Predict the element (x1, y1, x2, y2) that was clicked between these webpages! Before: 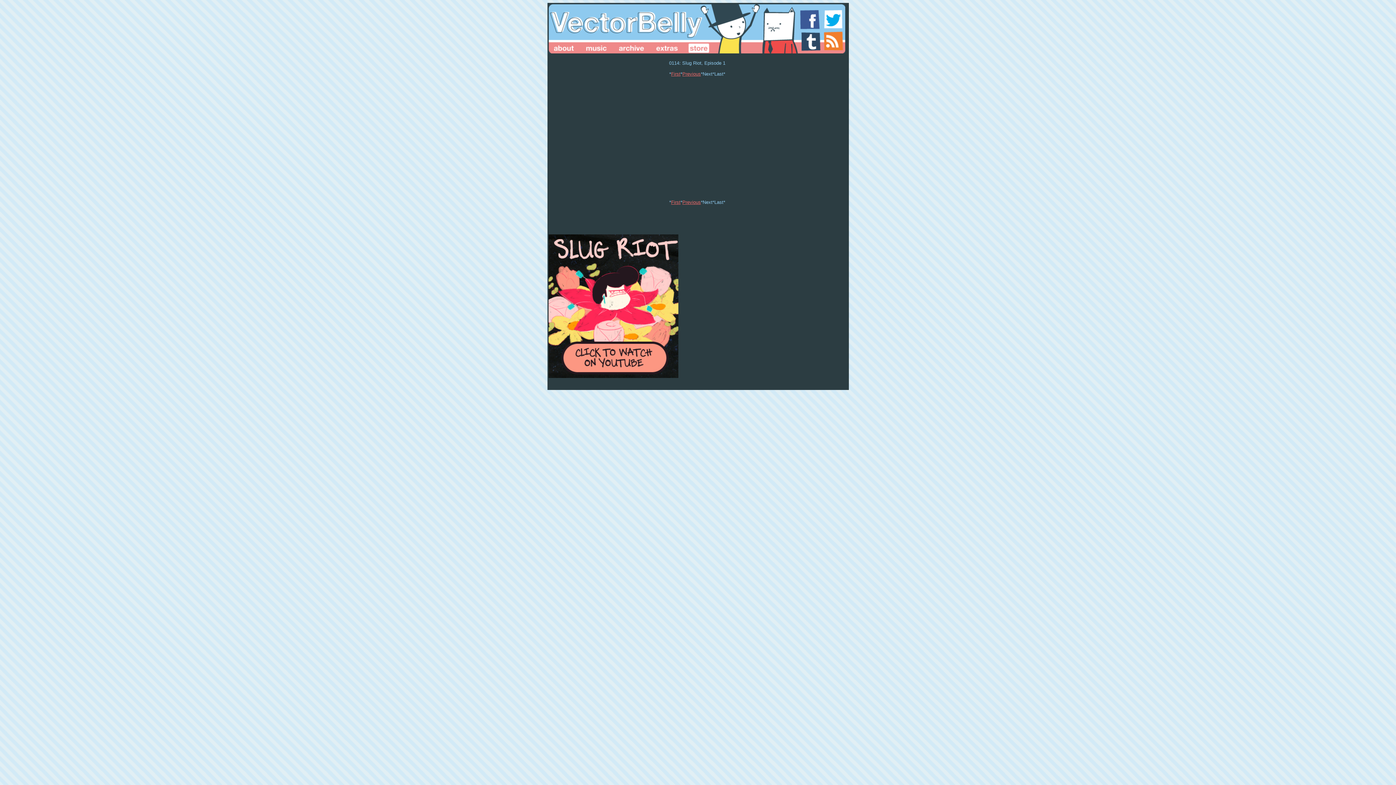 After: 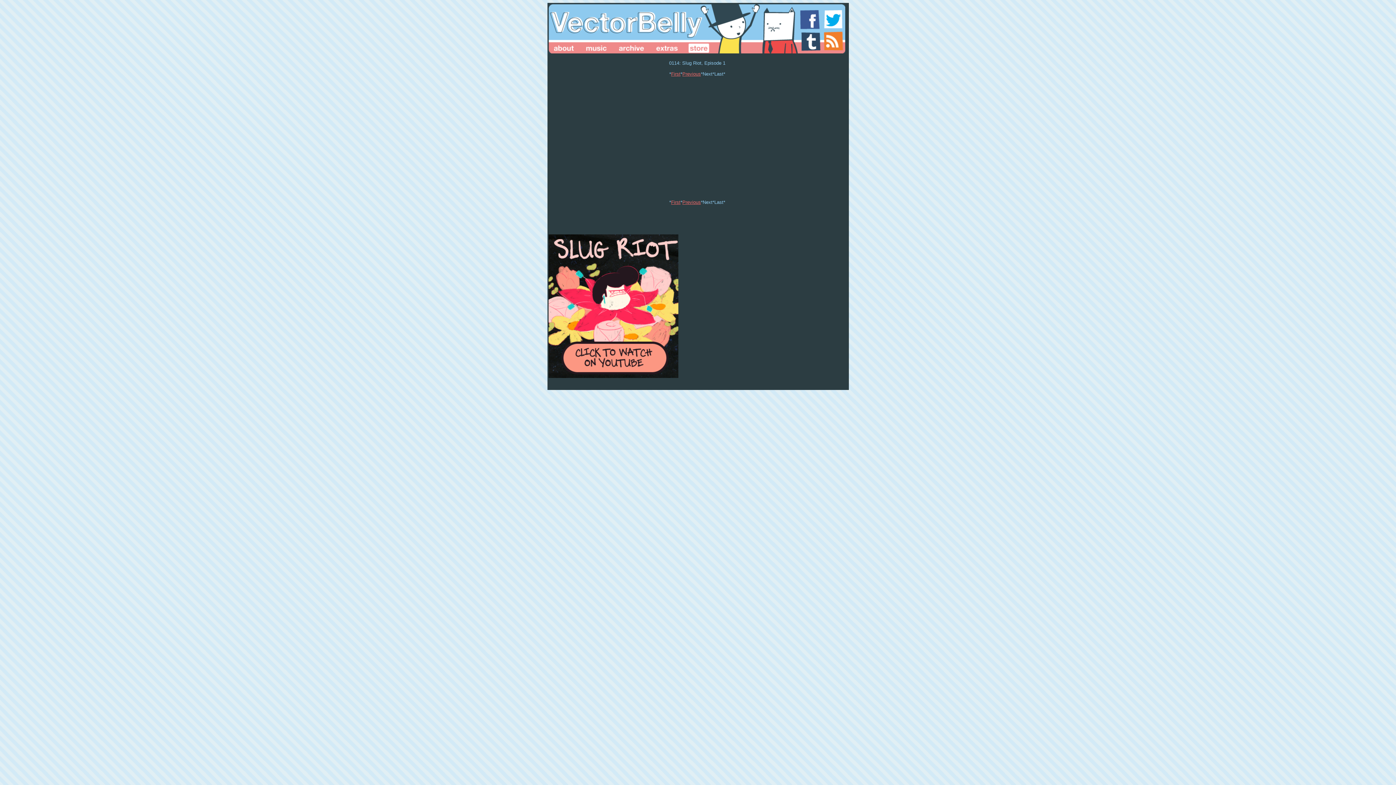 Action: bbox: (548, 373, 678, 379)